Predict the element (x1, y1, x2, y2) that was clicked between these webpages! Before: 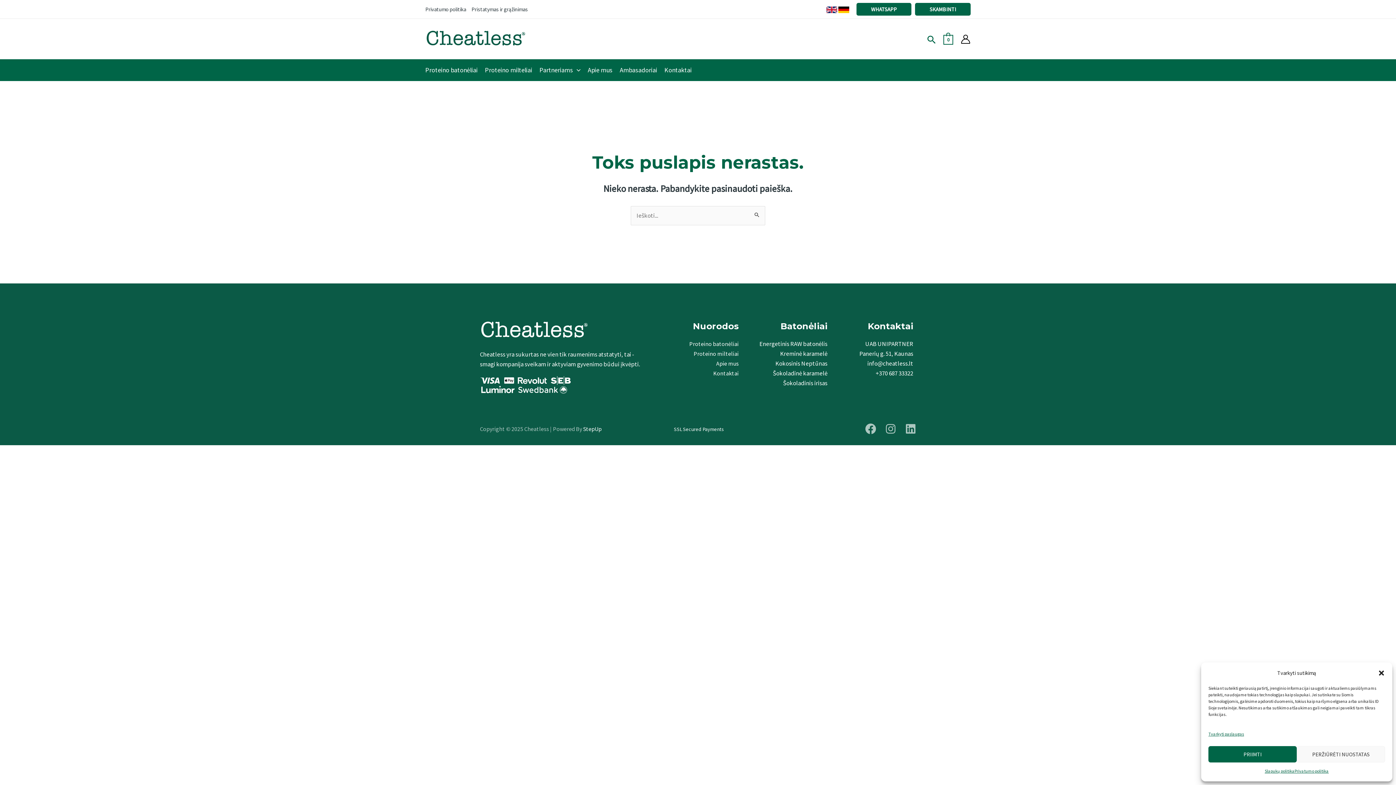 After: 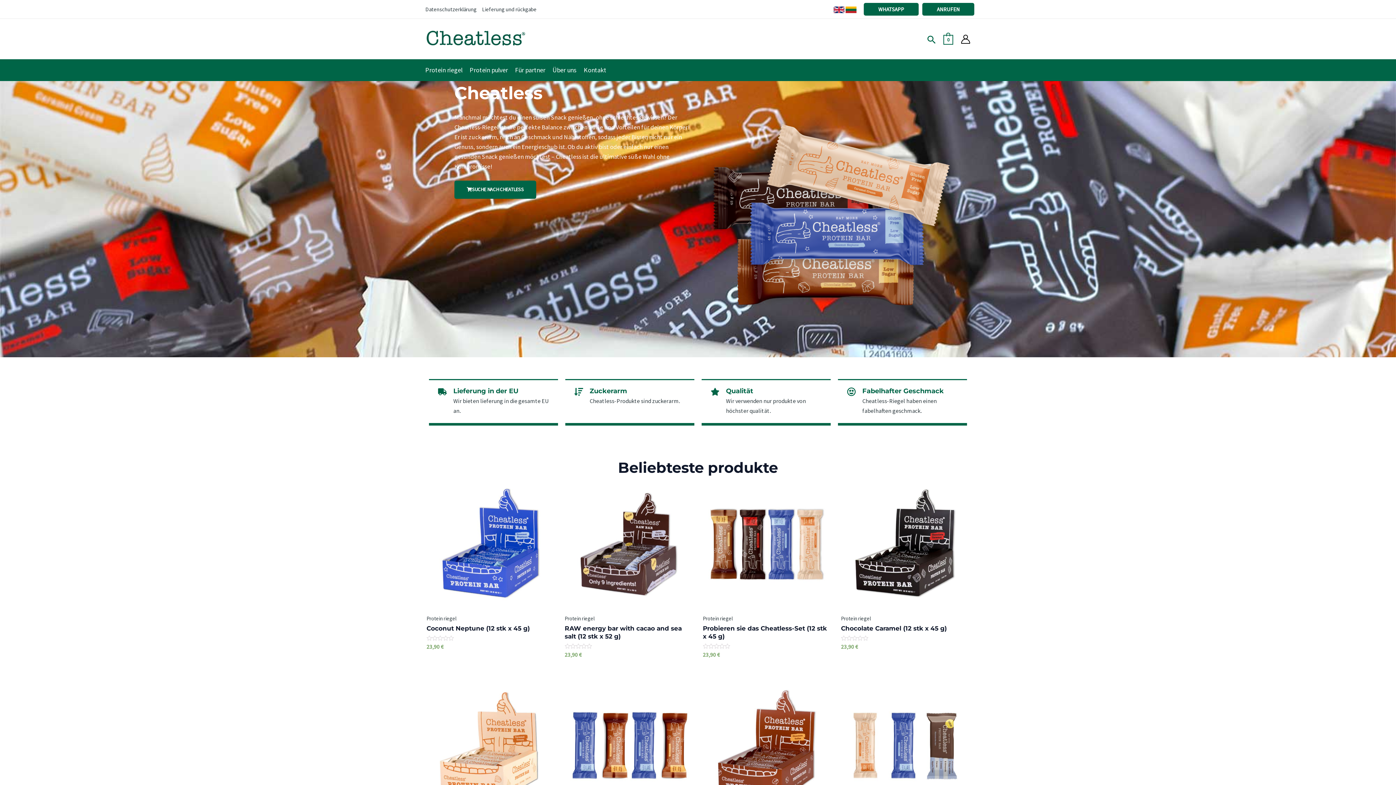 Action: bbox: (838, 4, 849, 14)